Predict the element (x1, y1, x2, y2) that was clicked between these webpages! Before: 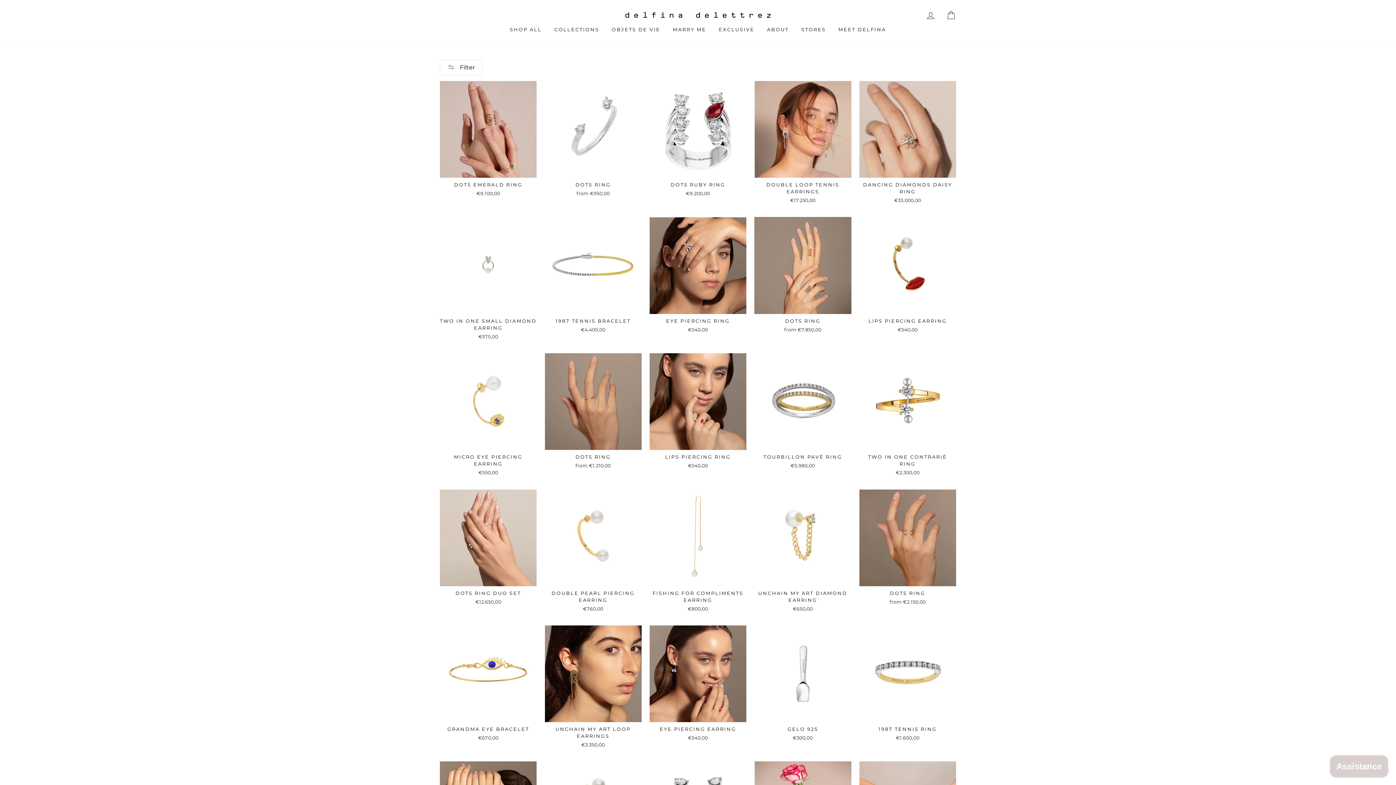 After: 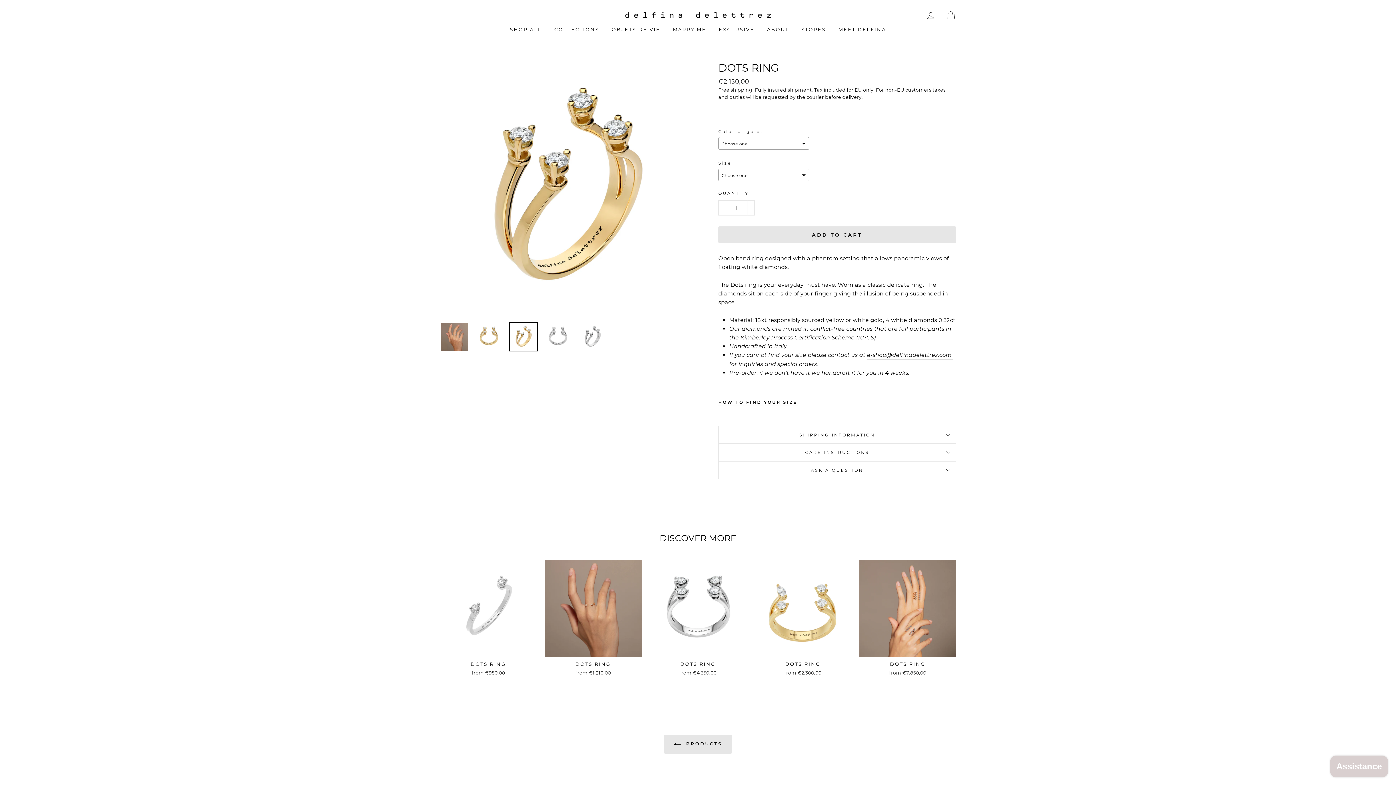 Action: label: DOTS RING
from €2.150,00 bbox: (859, 489, 956, 607)